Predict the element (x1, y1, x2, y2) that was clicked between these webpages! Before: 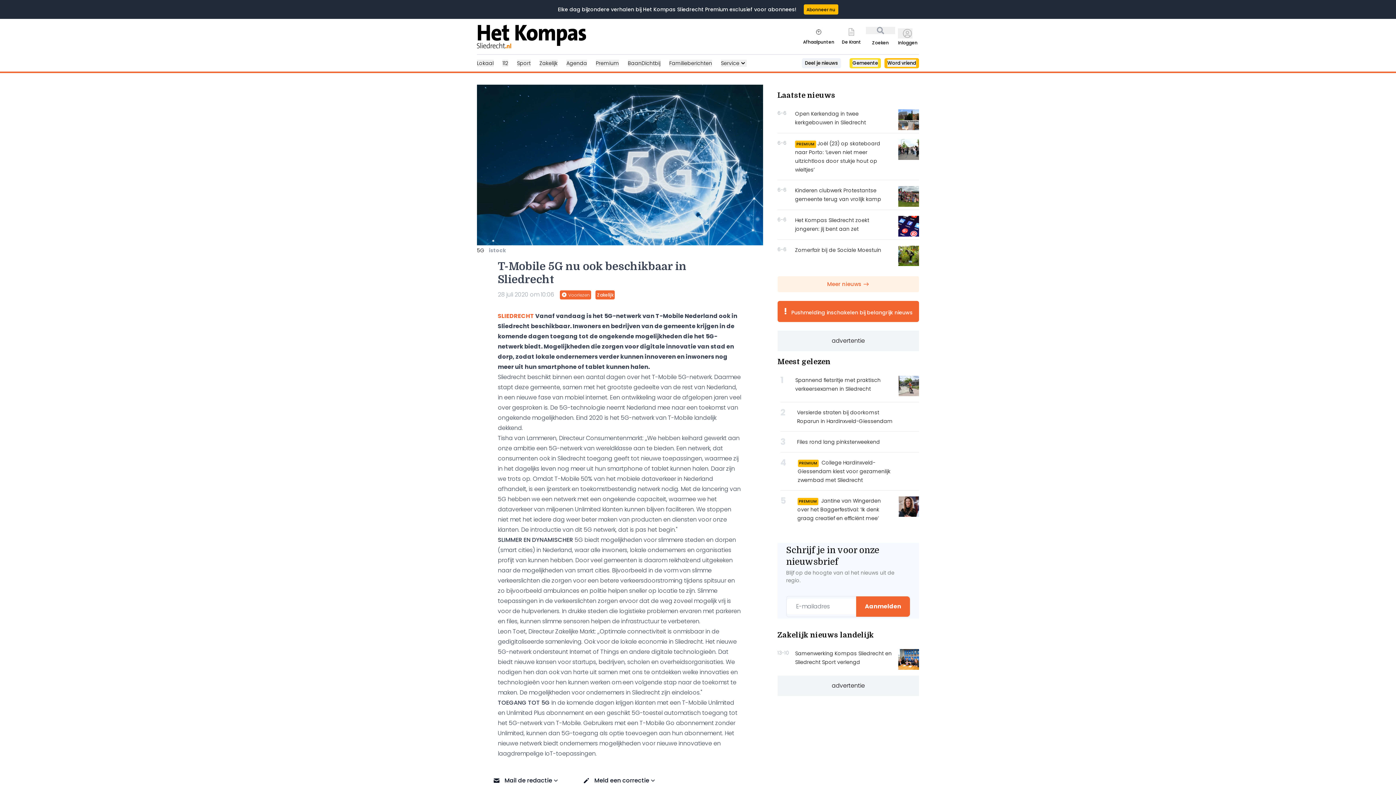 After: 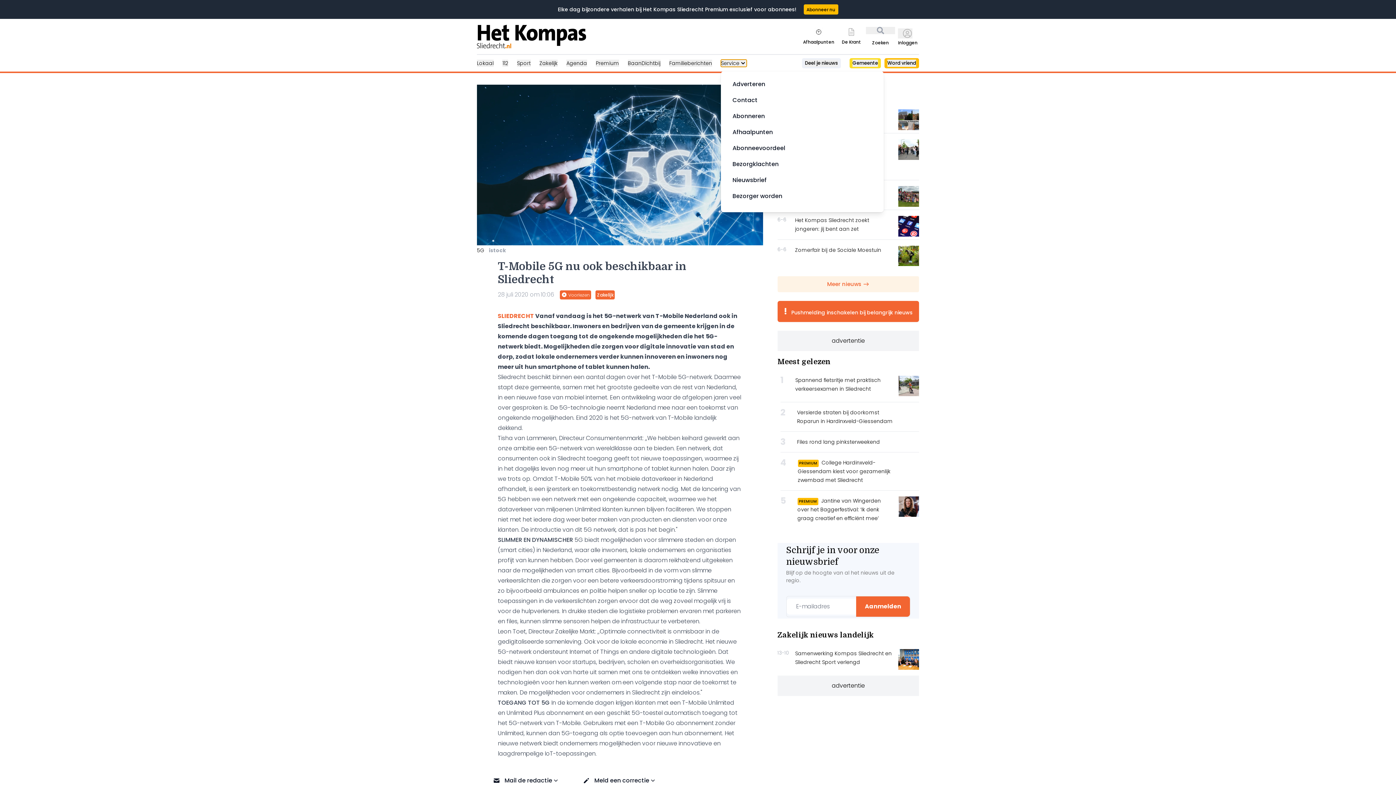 Action: bbox: (721, 59, 746, 66) label: Service